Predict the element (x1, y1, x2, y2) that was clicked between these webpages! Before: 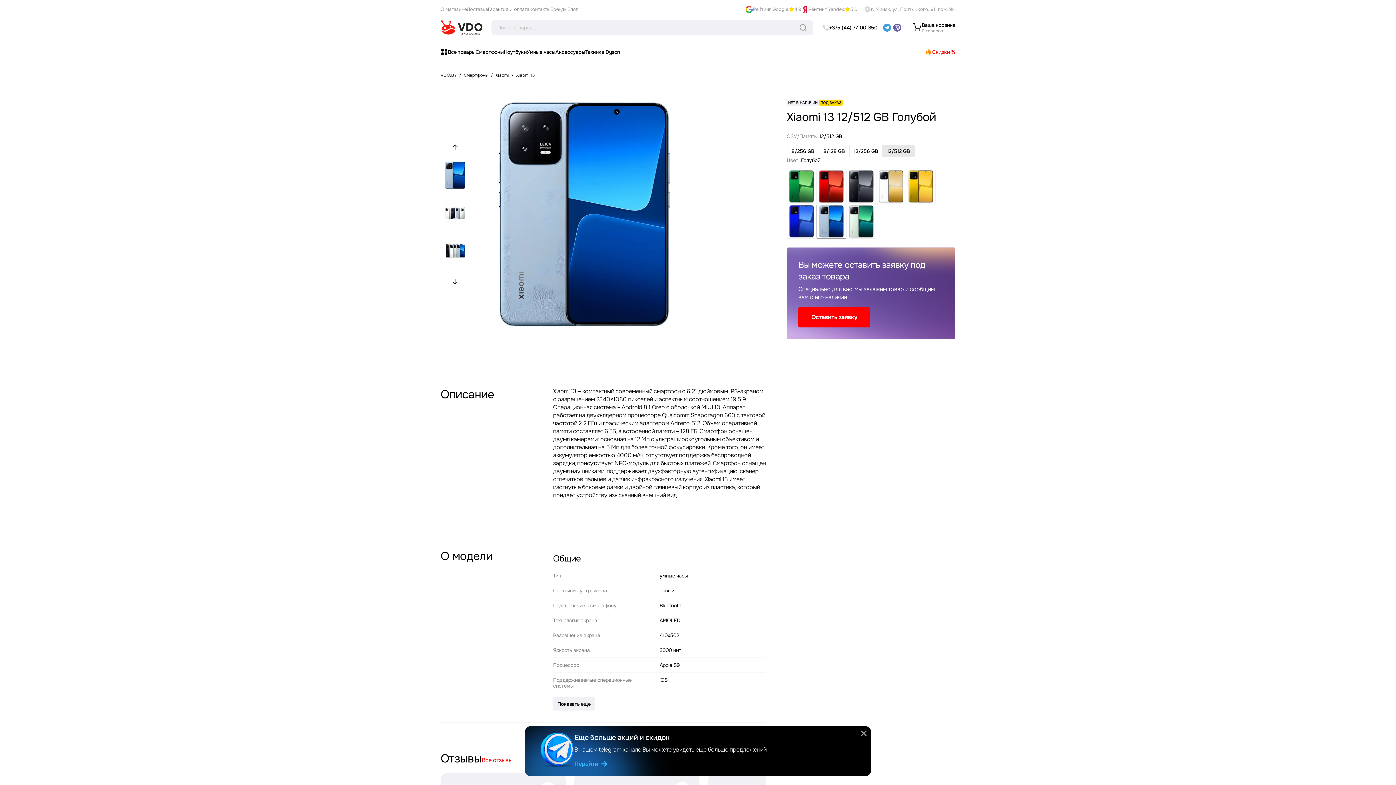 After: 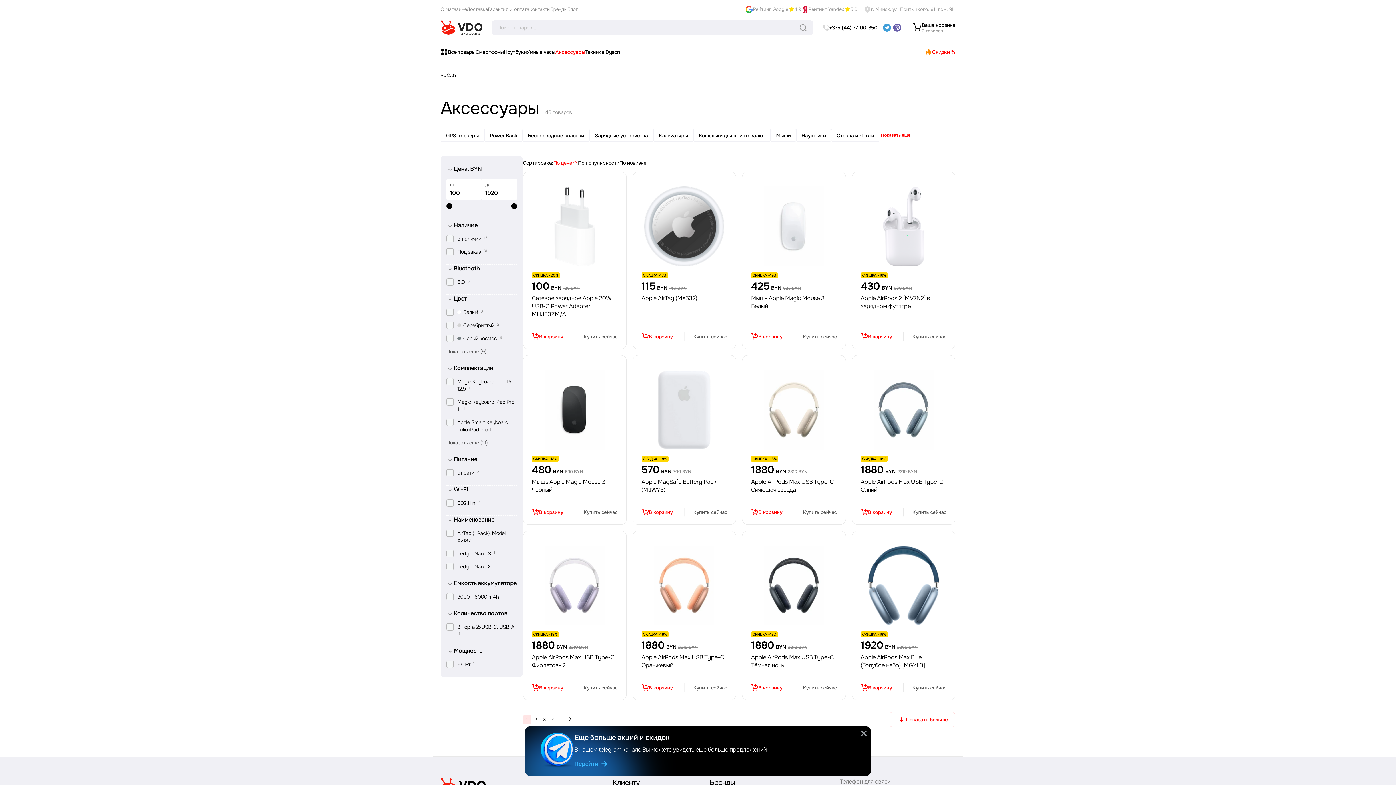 Action: label: Аксессуары bbox: (555, 48, 585, 55)